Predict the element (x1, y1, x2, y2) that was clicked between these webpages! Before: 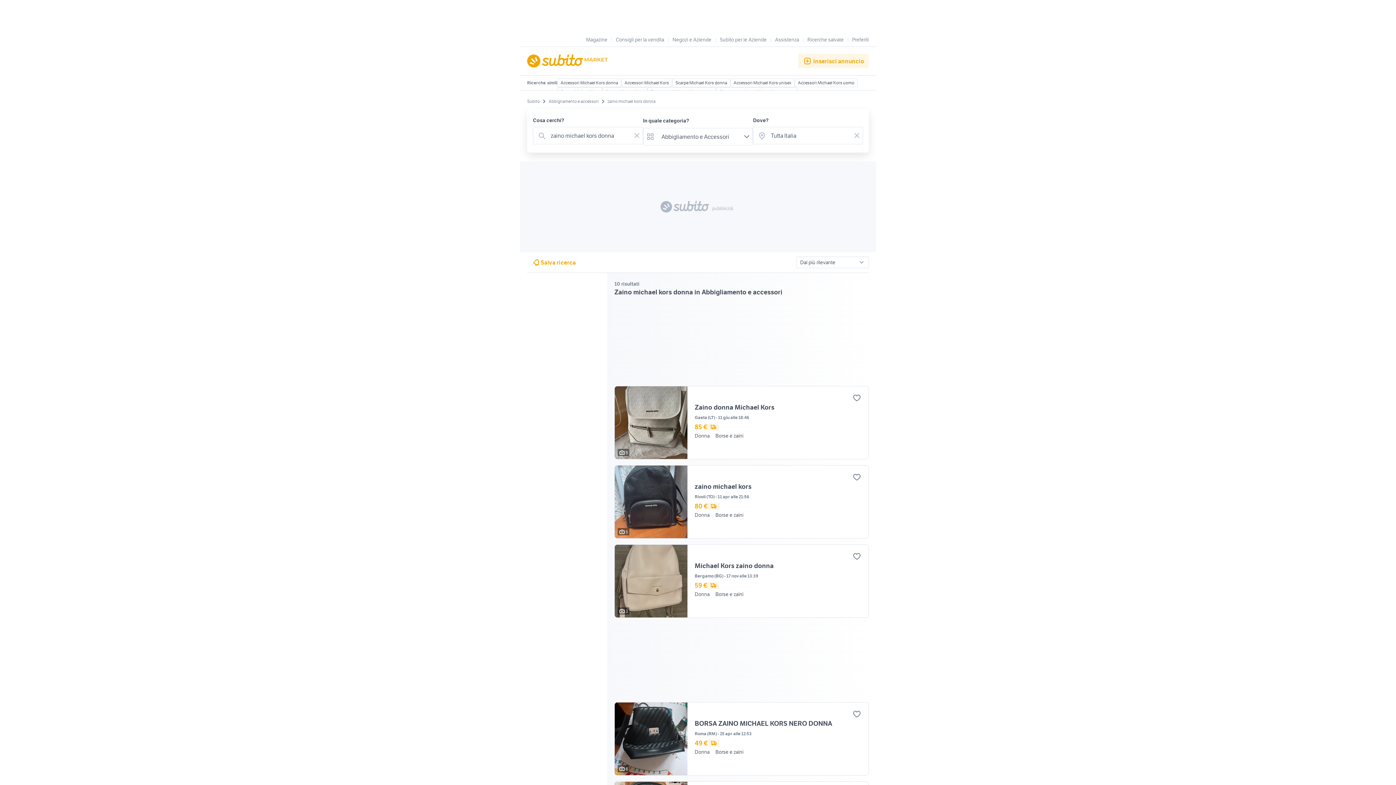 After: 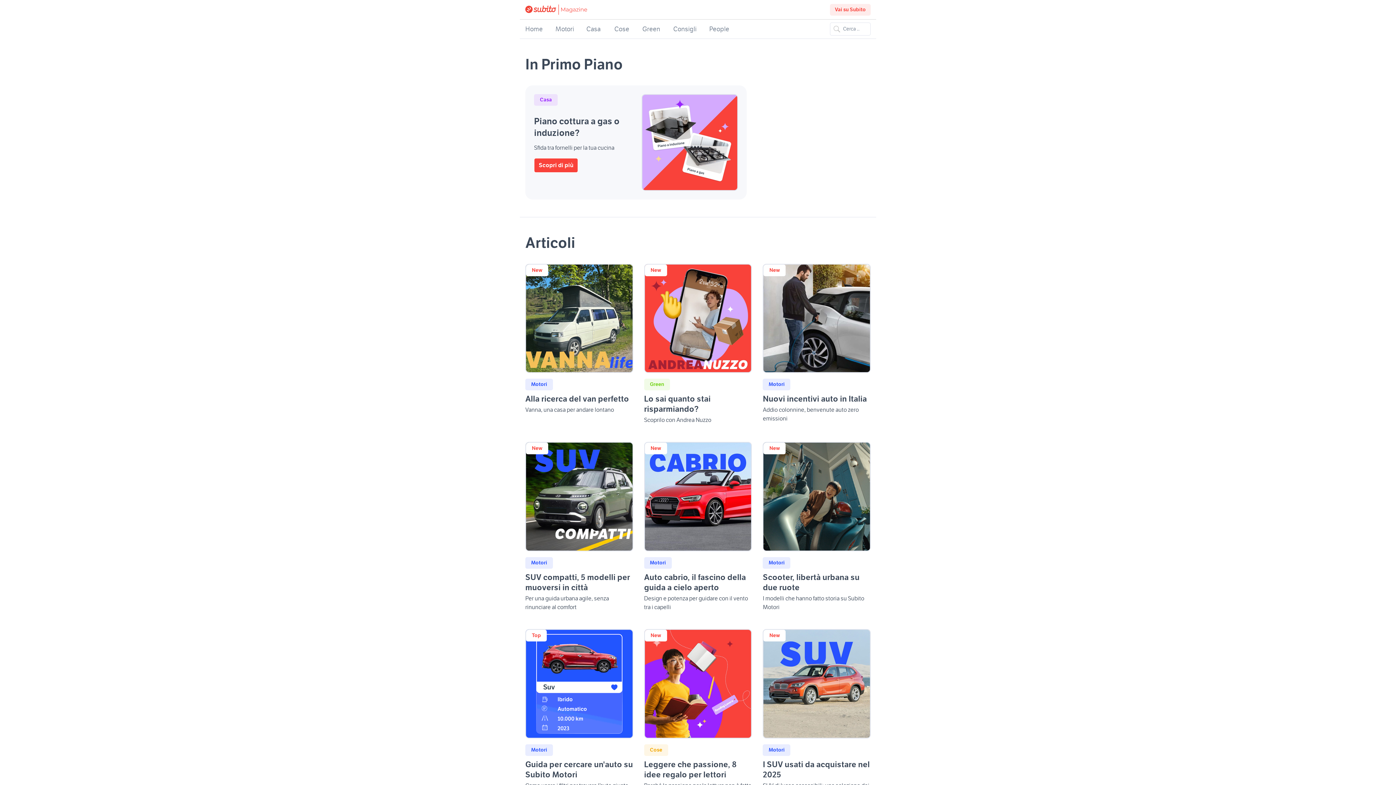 Action: bbox: (586, 35, 607, 42) label: Magazine